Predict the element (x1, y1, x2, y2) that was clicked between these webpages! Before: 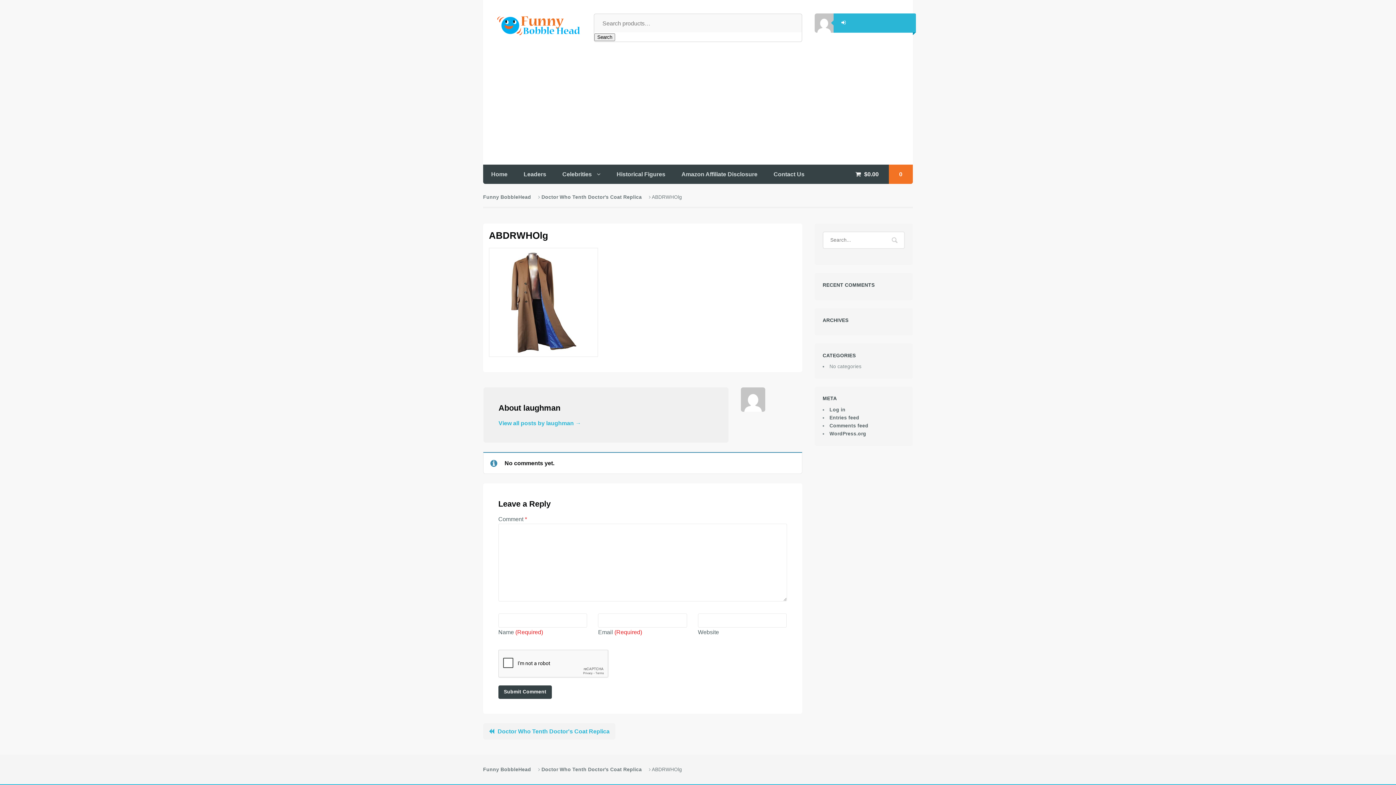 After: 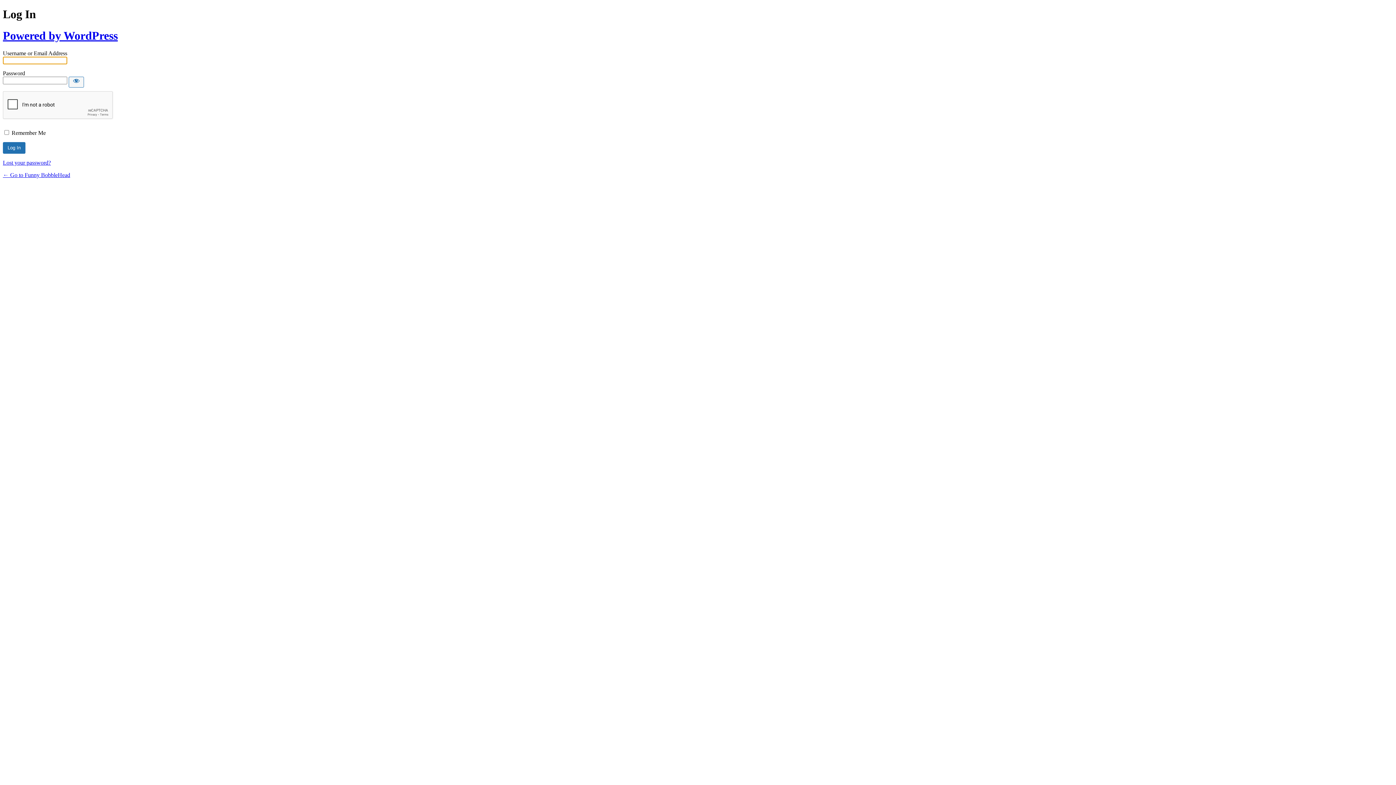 Action: label: Log in bbox: (829, 407, 845, 412)